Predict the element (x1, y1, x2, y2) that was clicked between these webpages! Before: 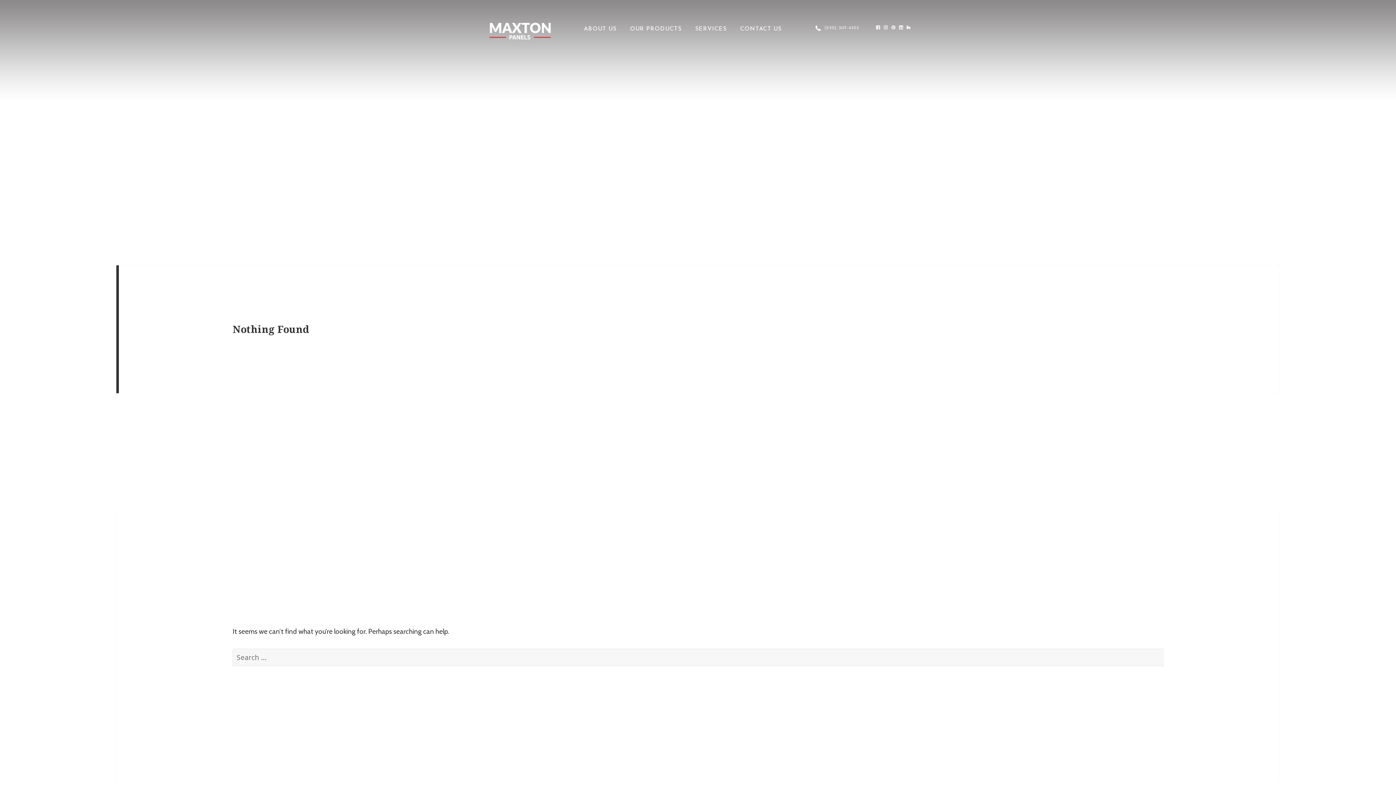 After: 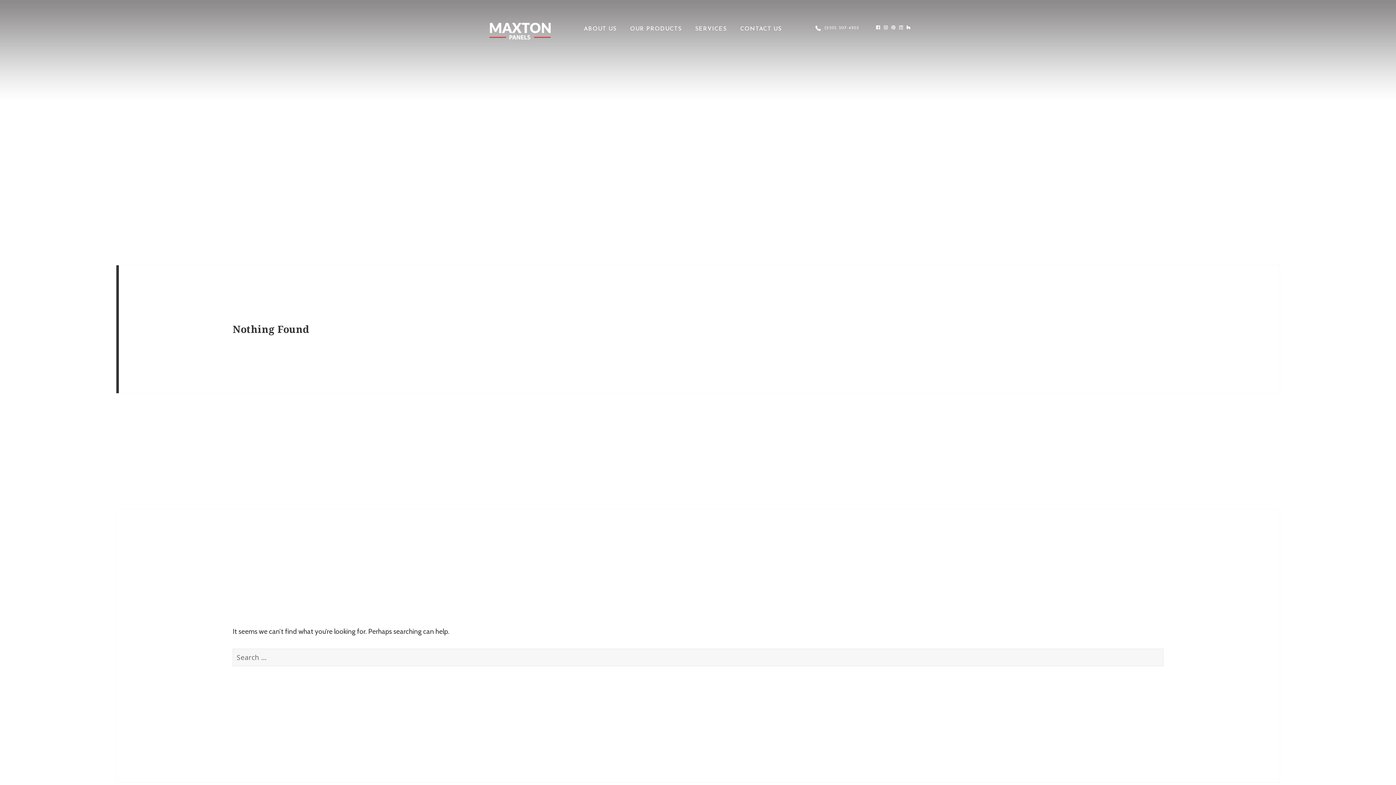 Action: bbox: (899, 25, 903, 29)